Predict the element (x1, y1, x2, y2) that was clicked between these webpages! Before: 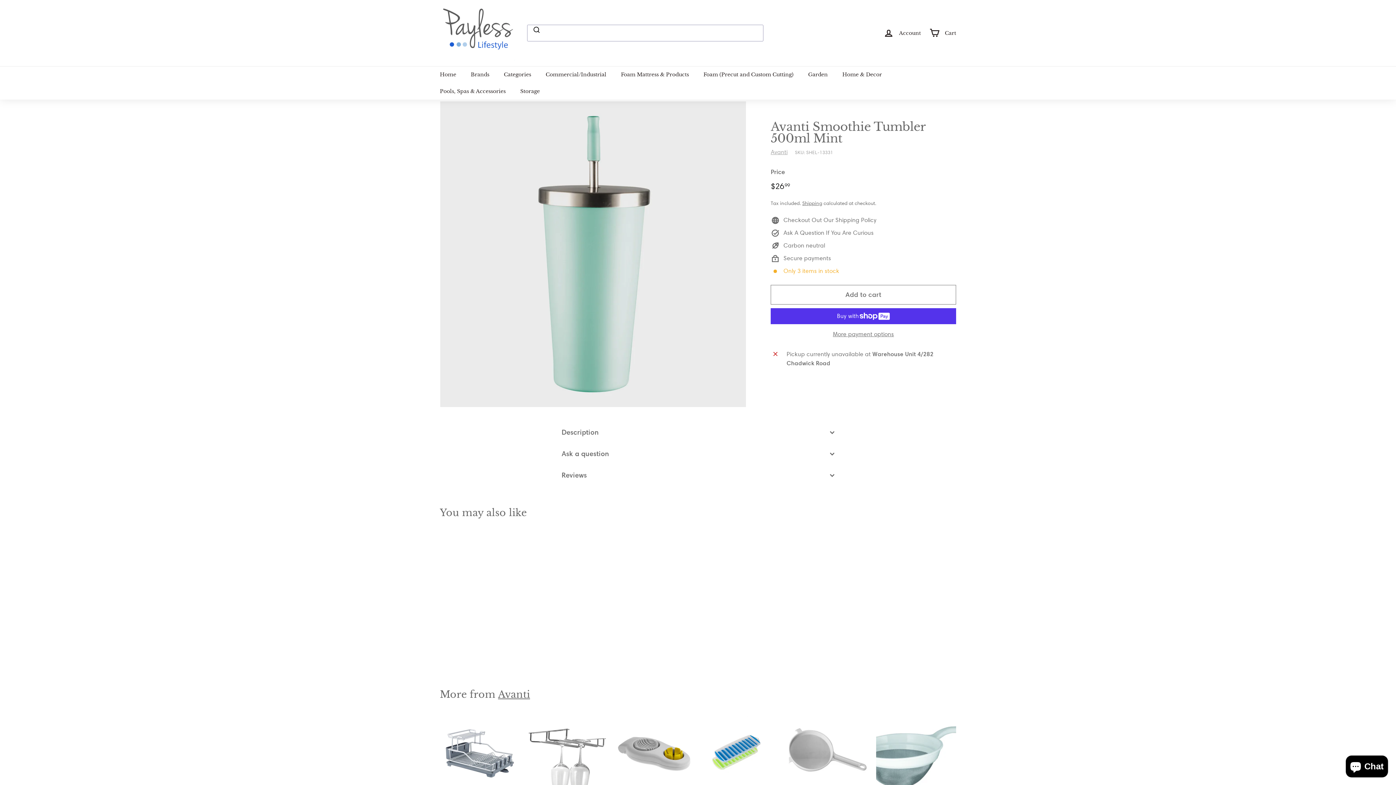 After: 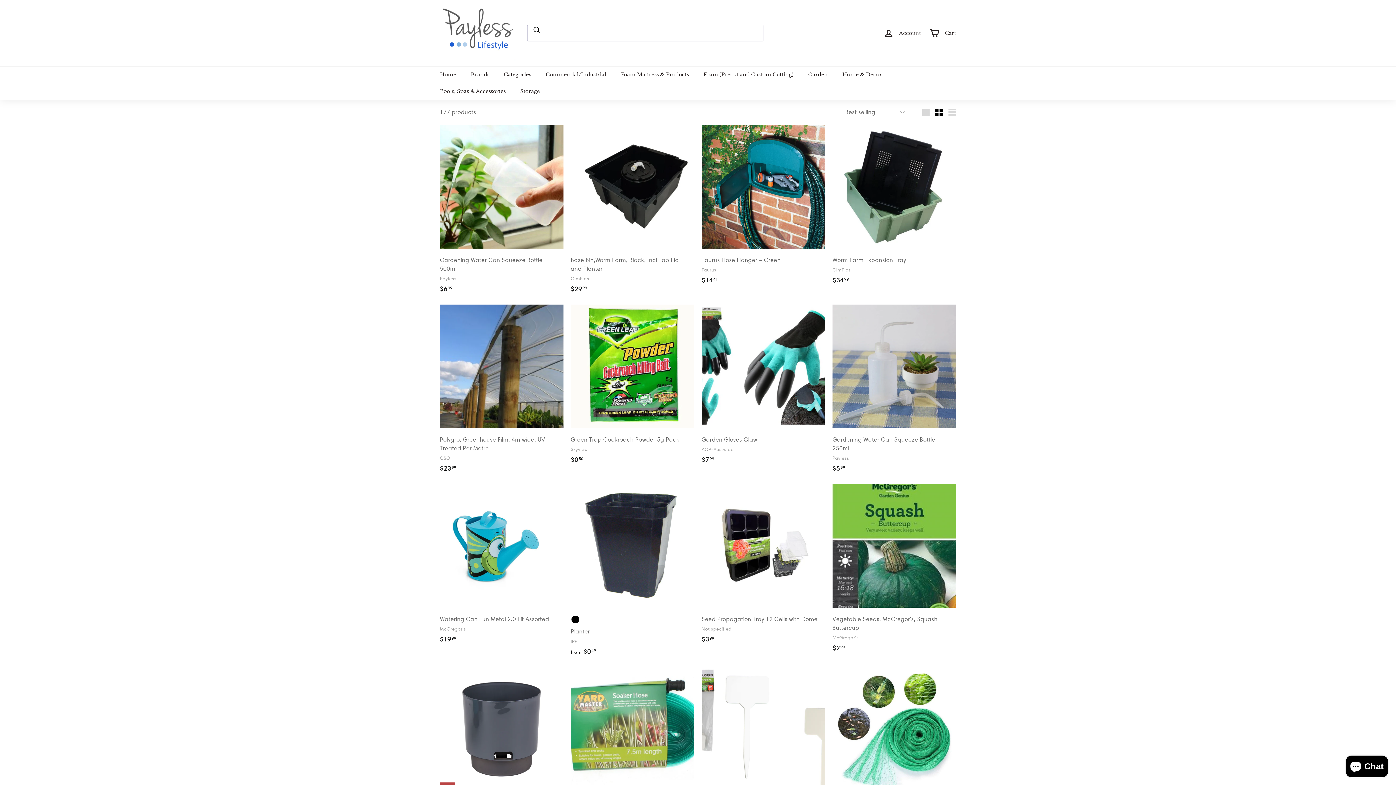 Action: label: Garden bbox: (801, 66, 835, 82)